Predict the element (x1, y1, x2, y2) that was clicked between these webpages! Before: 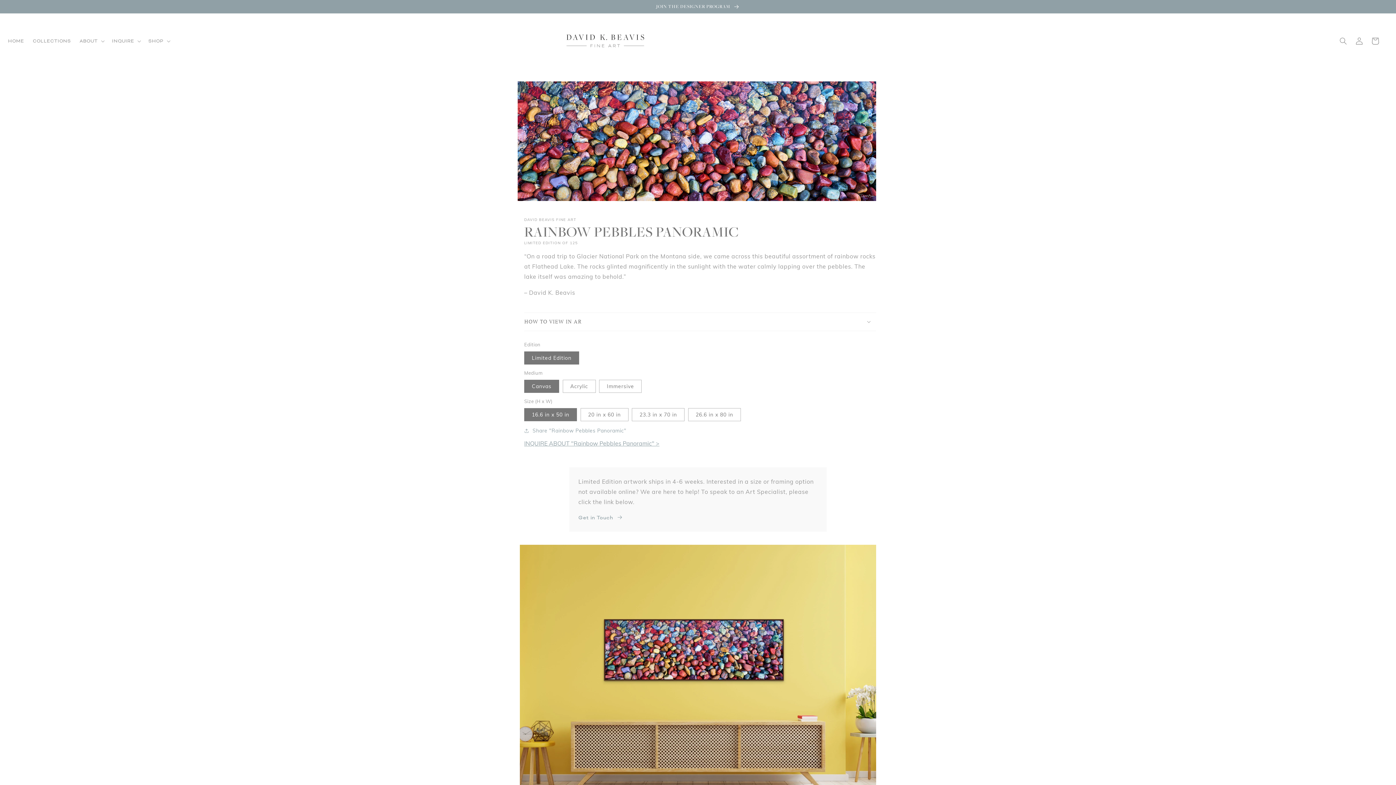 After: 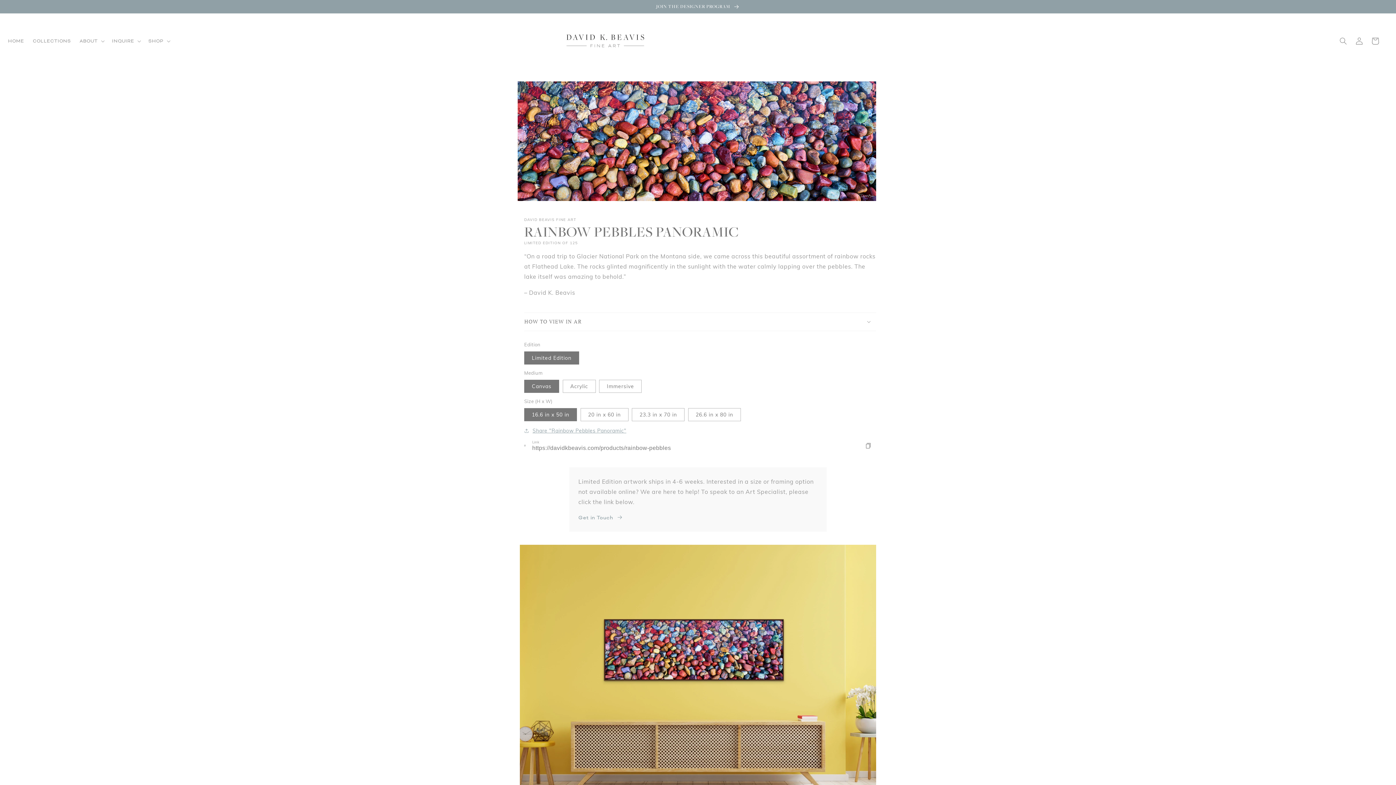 Action: bbox: (524, 426, 626, 435) label: Share "Rainbow Pebbles Panoramic"